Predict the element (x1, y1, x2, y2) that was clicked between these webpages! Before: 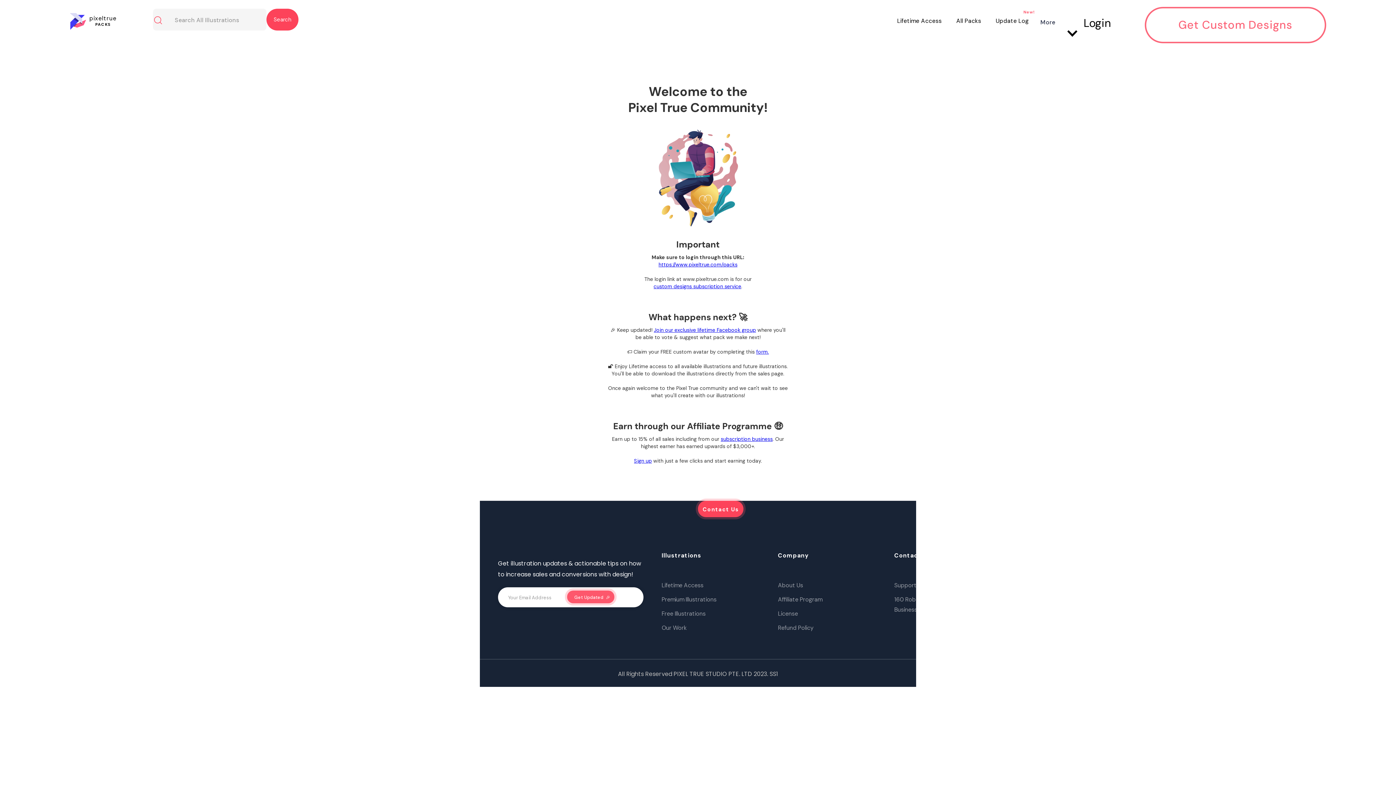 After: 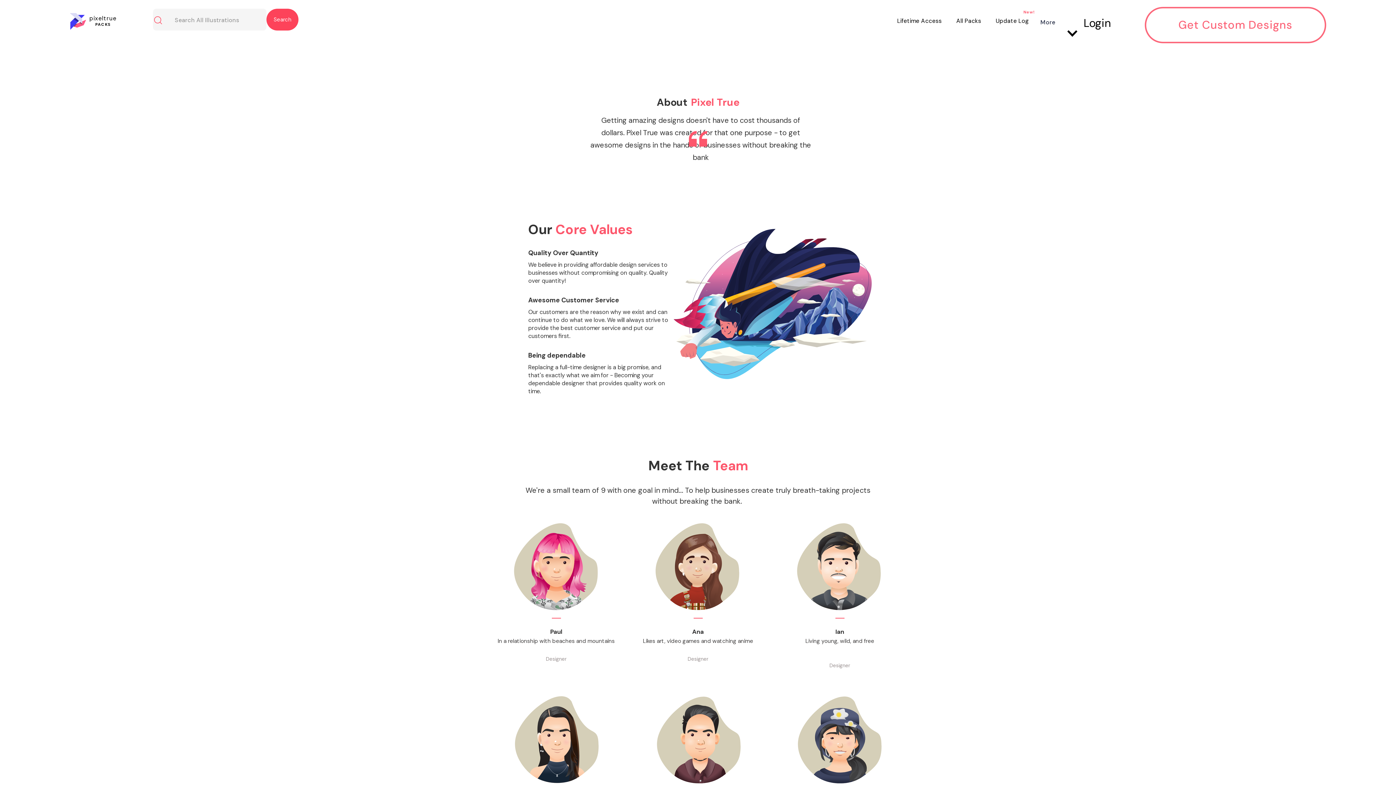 Action: bbox: (778, 580, 887, 591) label: About Us